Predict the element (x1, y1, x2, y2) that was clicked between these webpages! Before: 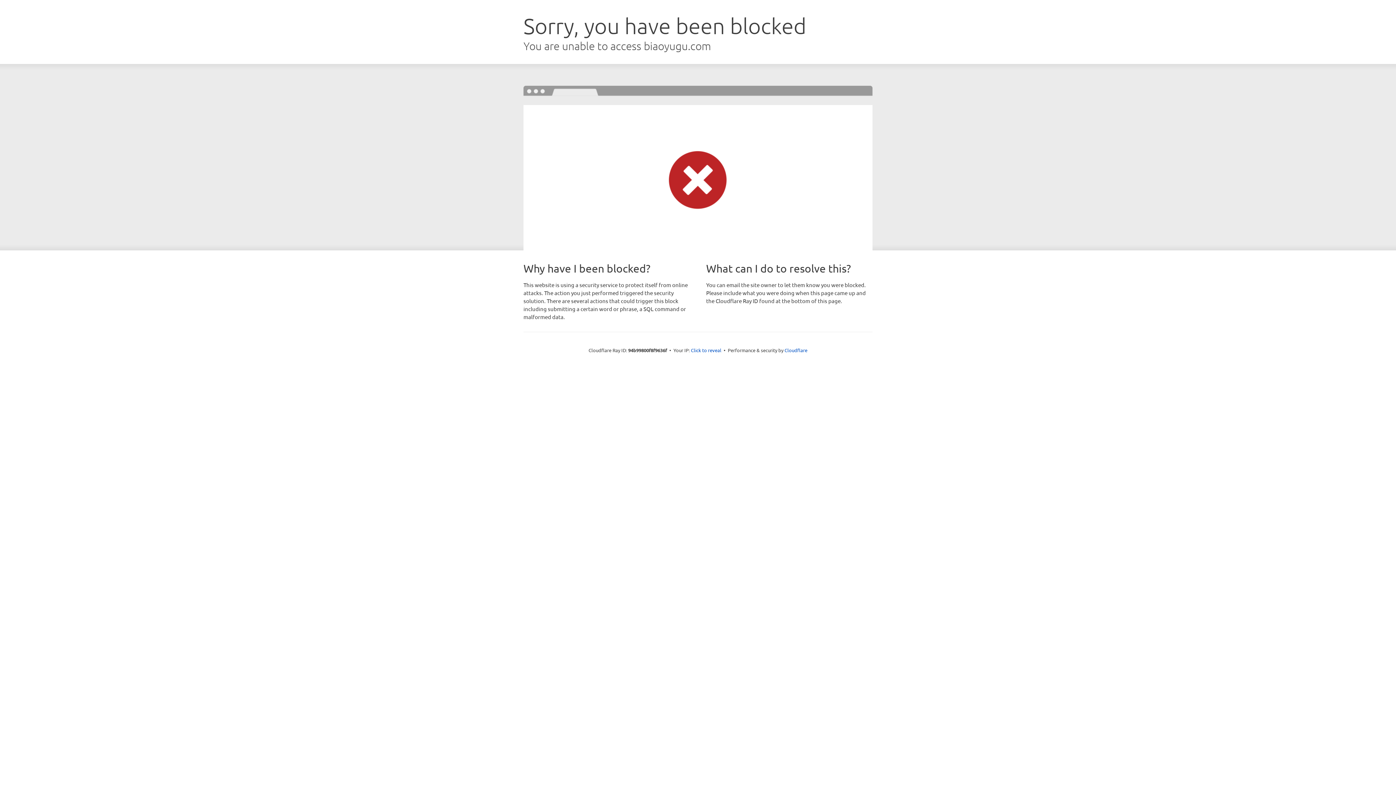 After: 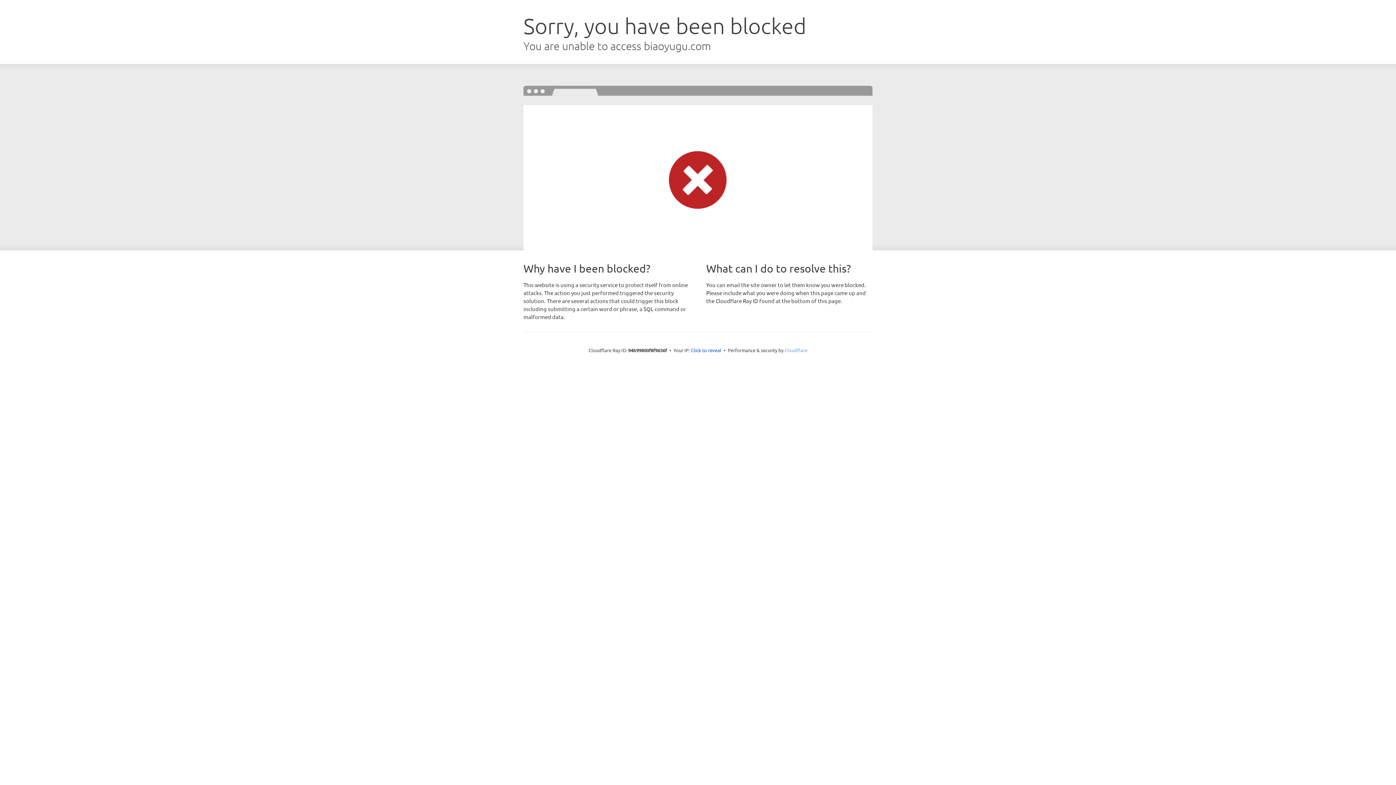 Action: bbox: (784, 347, 807, 353) label: Cloudflare